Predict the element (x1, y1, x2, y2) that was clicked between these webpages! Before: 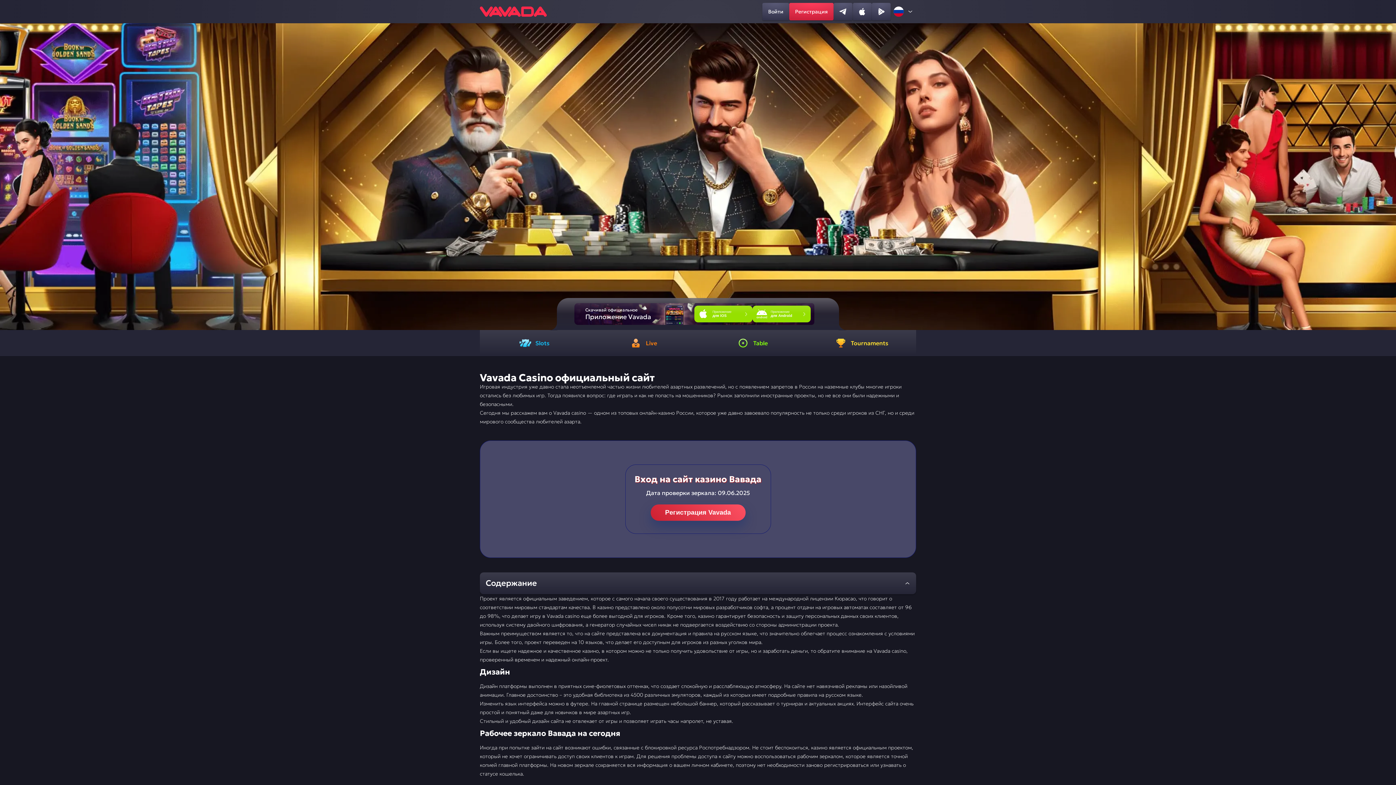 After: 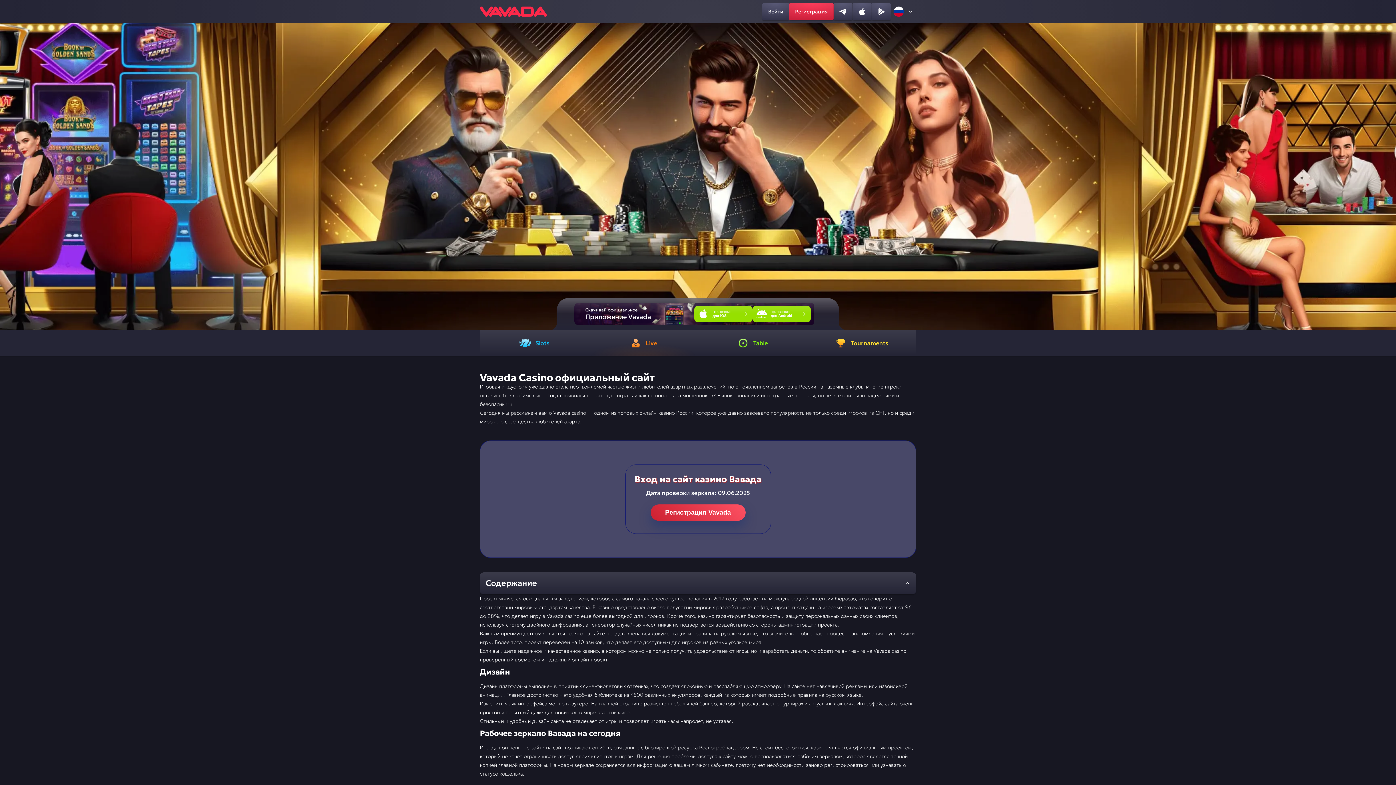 Action: bbox: (589, 330, 698, 356) label: Live